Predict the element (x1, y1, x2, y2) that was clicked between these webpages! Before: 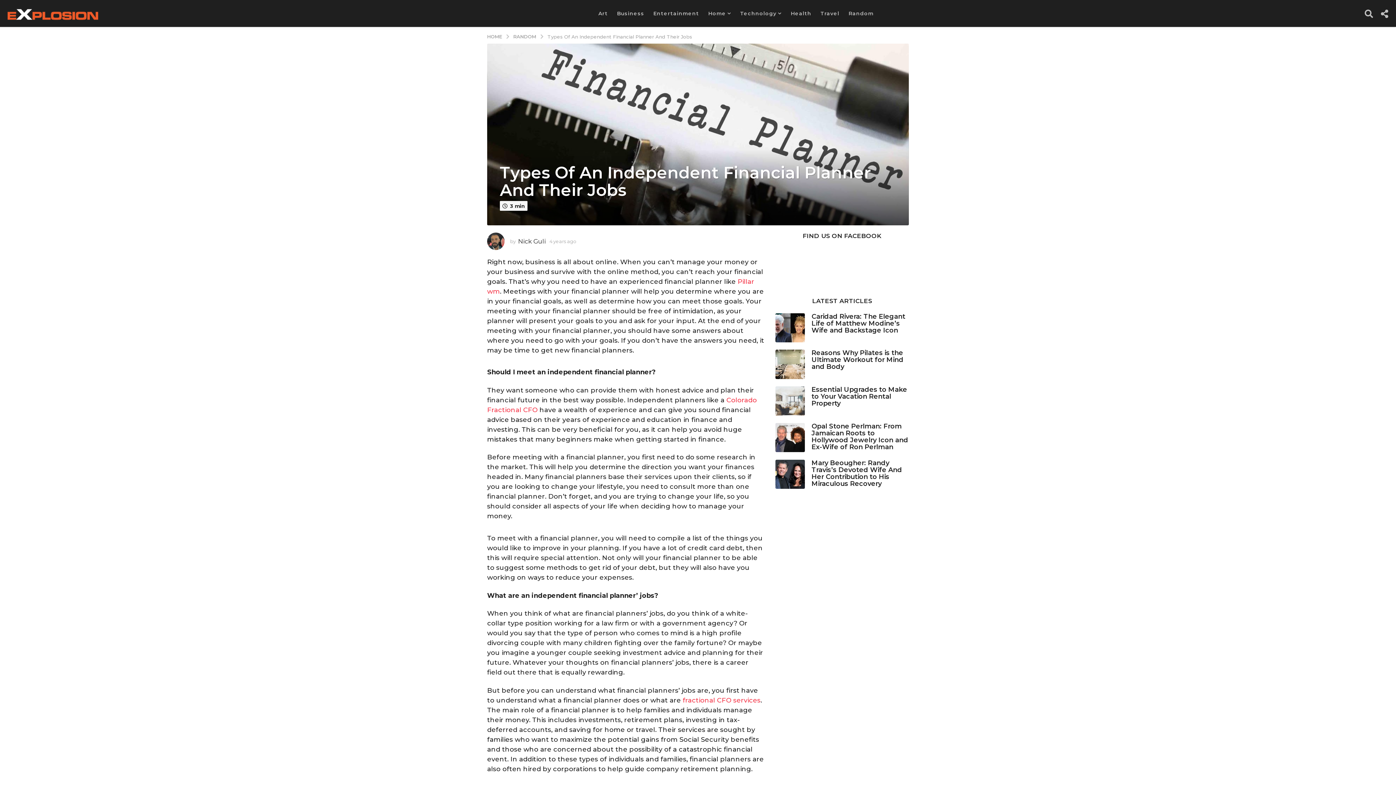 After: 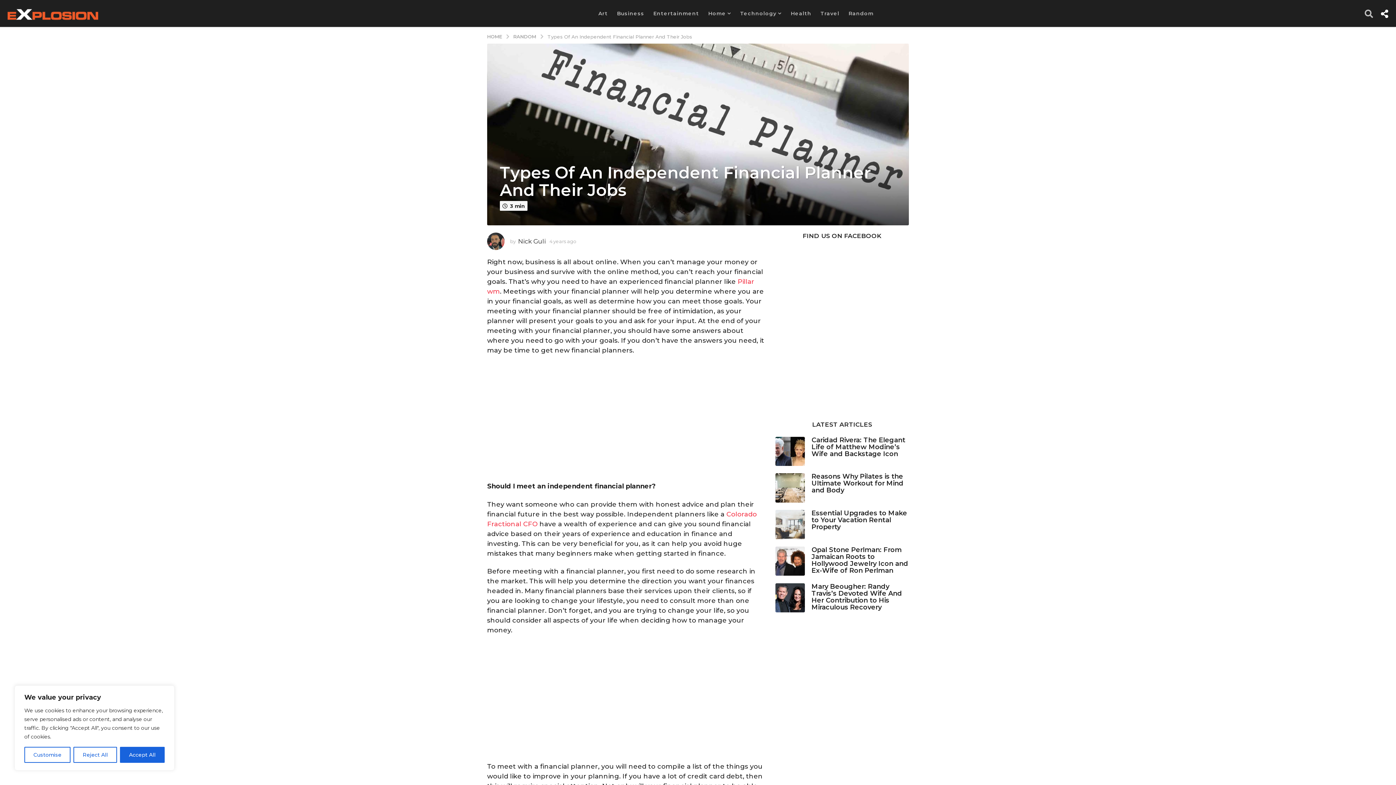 Action: bbox: (1380, 6, 1389, 20)